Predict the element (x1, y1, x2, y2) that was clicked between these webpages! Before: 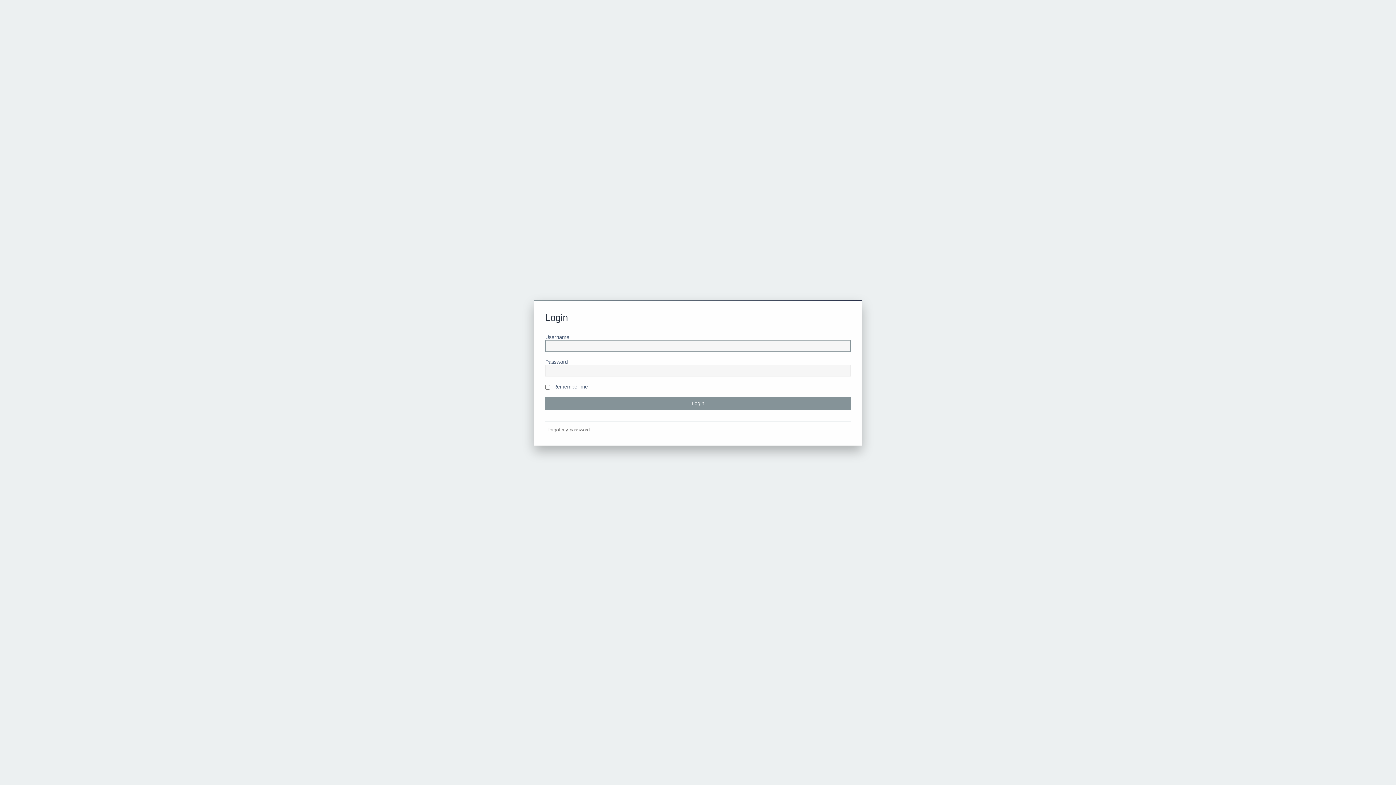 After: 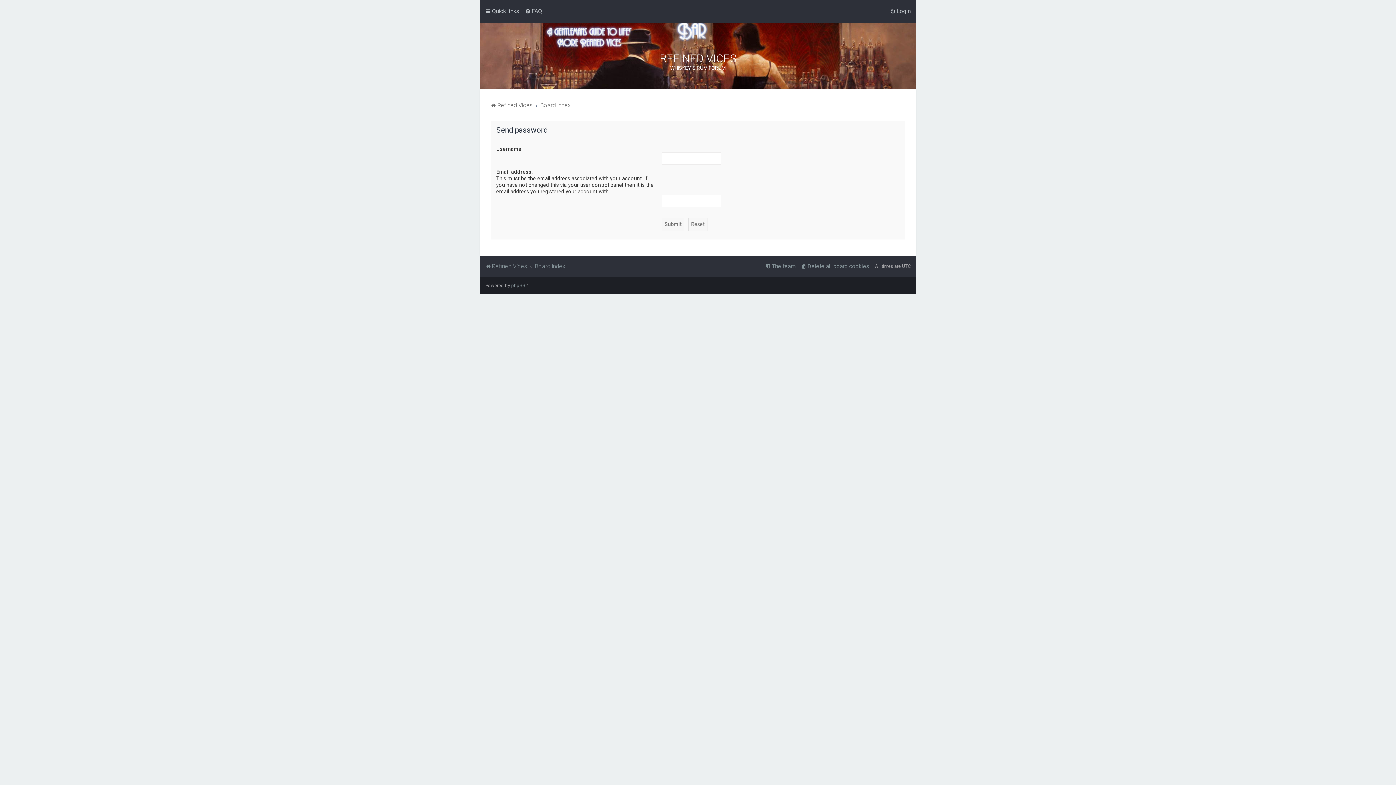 Action: label: I forgot my password bbox: (545, 427, 589, 432)